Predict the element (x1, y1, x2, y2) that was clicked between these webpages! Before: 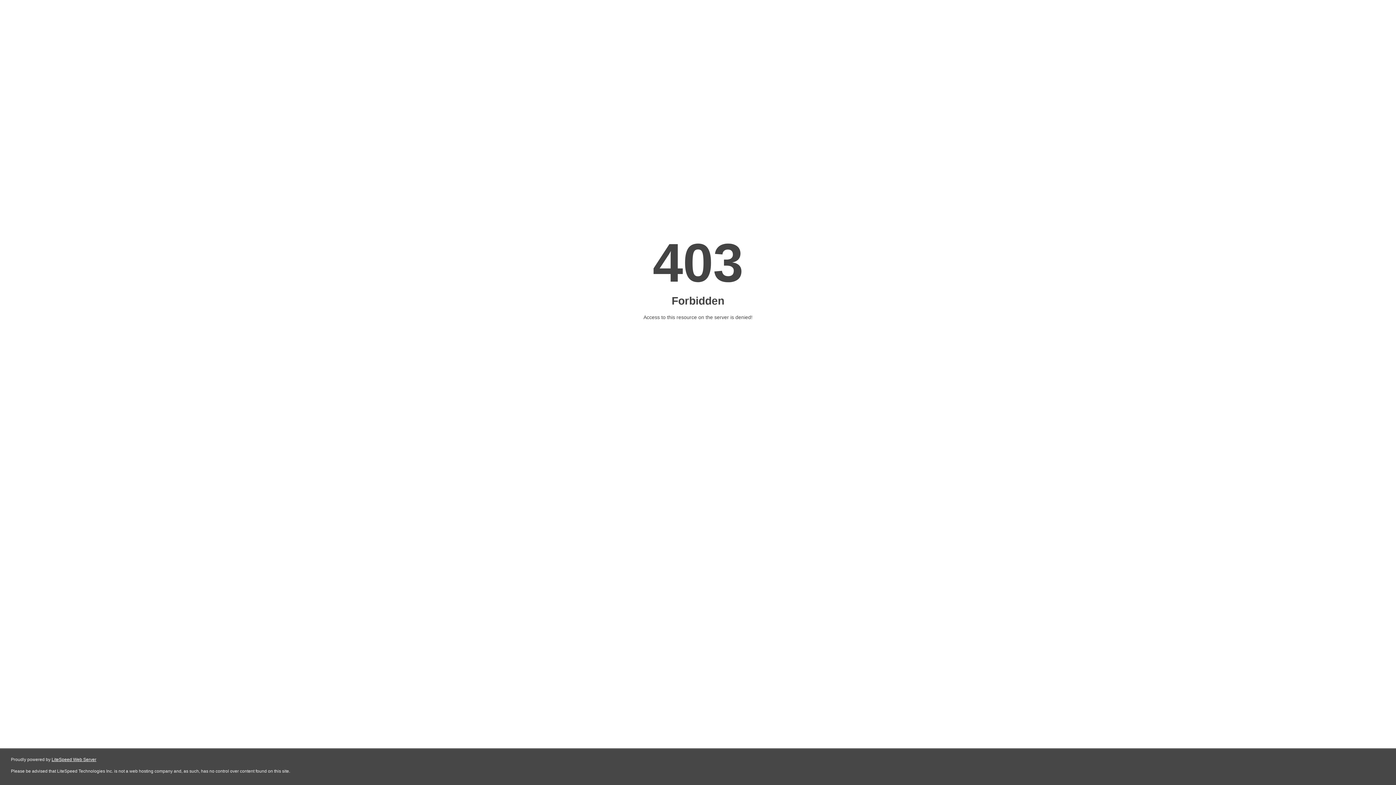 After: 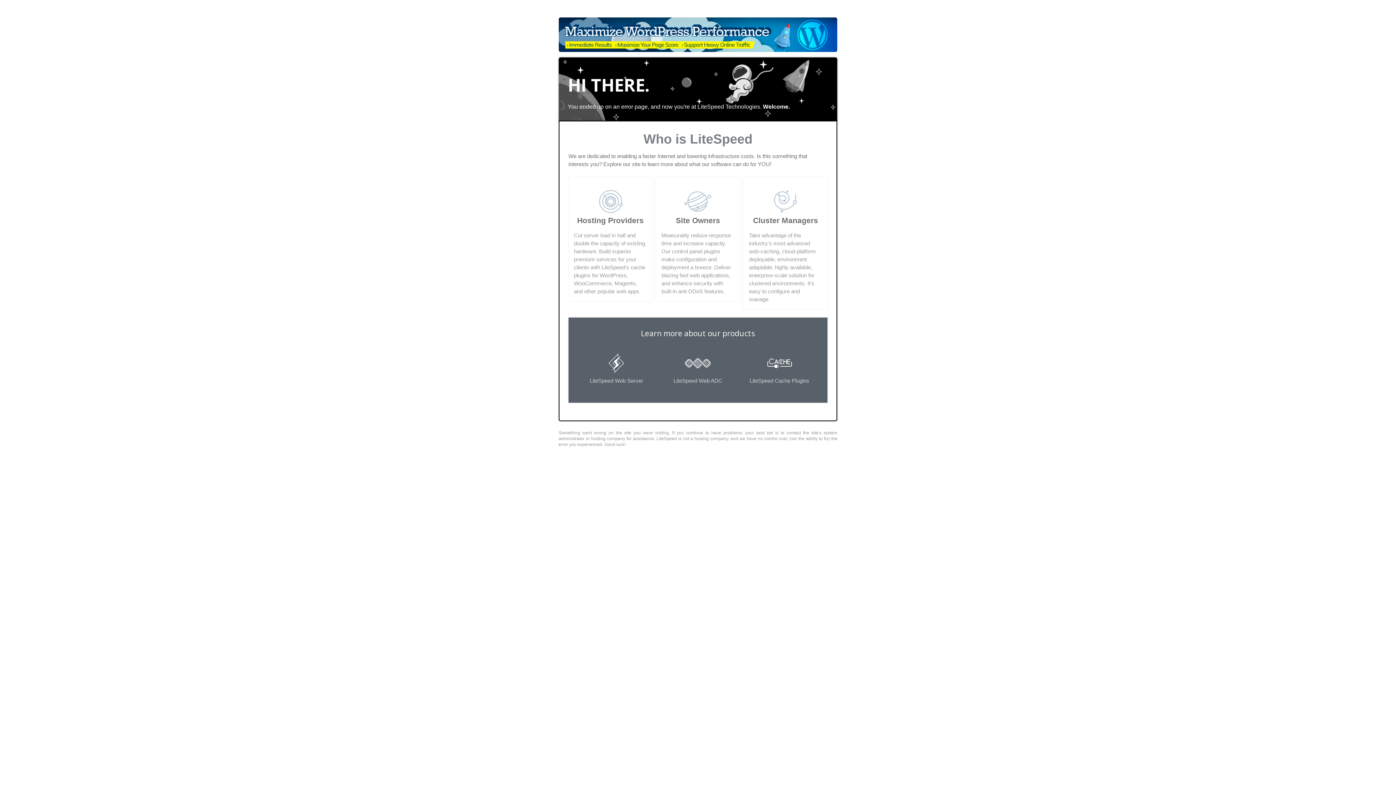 Action: bbox: (51, 757, 96, 762) label: LiteSpeed Web Server